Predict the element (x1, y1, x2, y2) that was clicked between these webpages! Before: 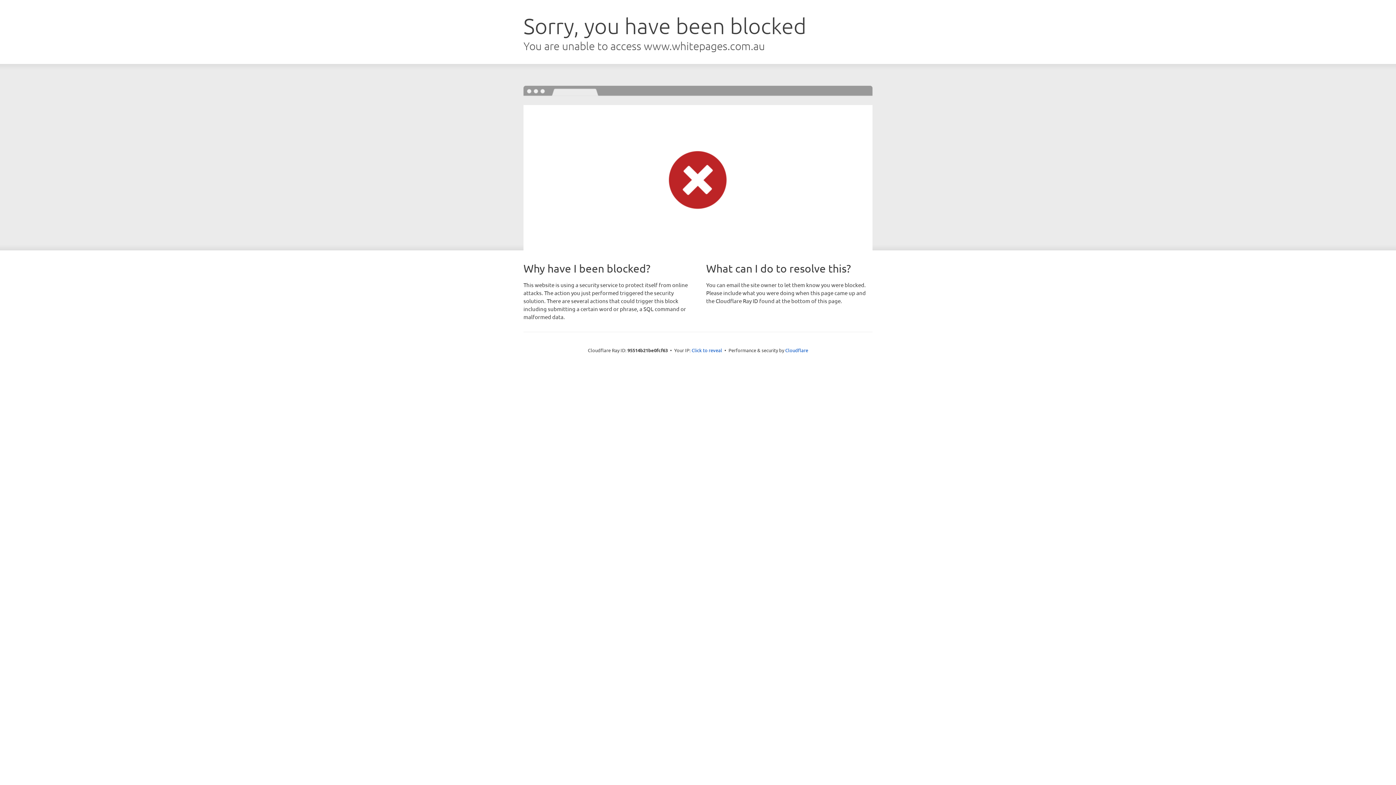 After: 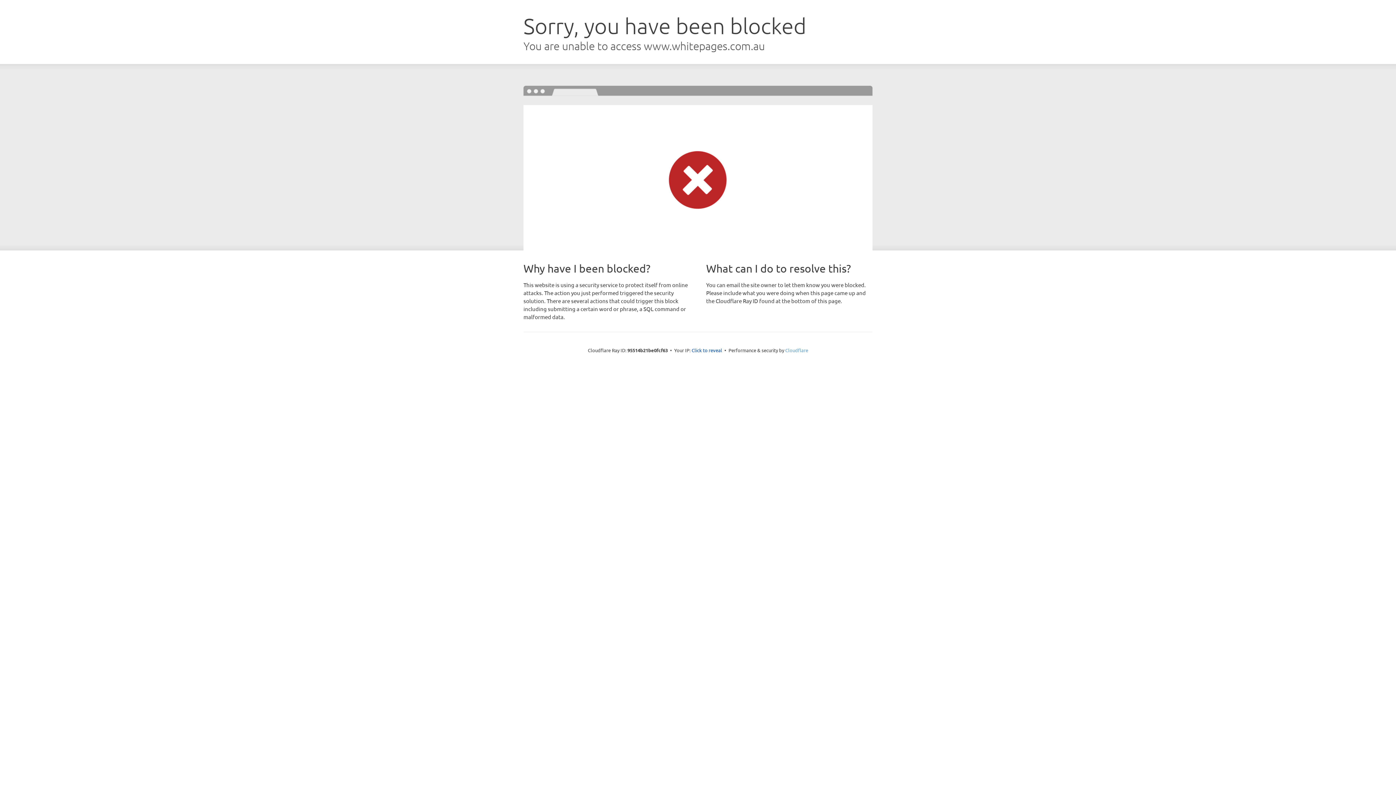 Action: bbox: (785, 347, 808, 353) label: Cloudflare